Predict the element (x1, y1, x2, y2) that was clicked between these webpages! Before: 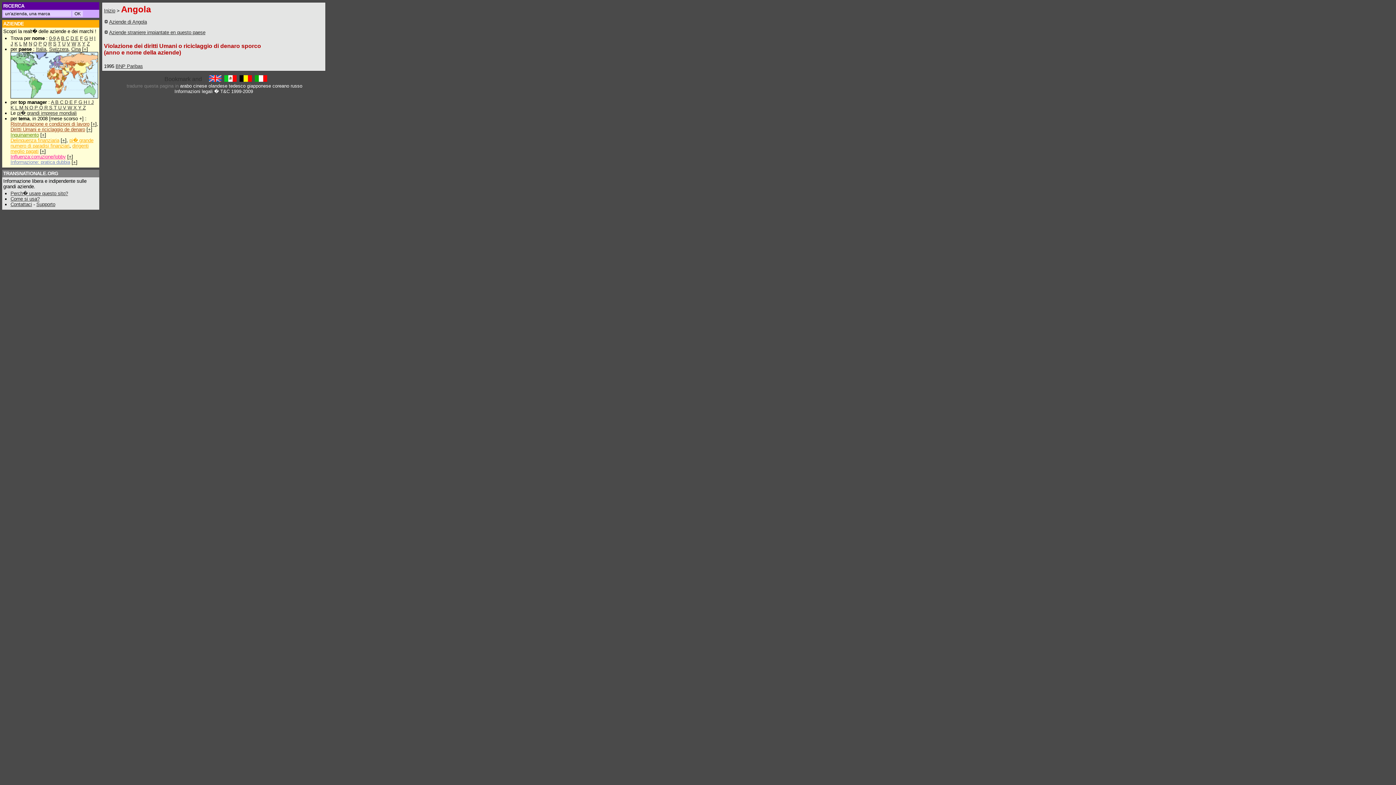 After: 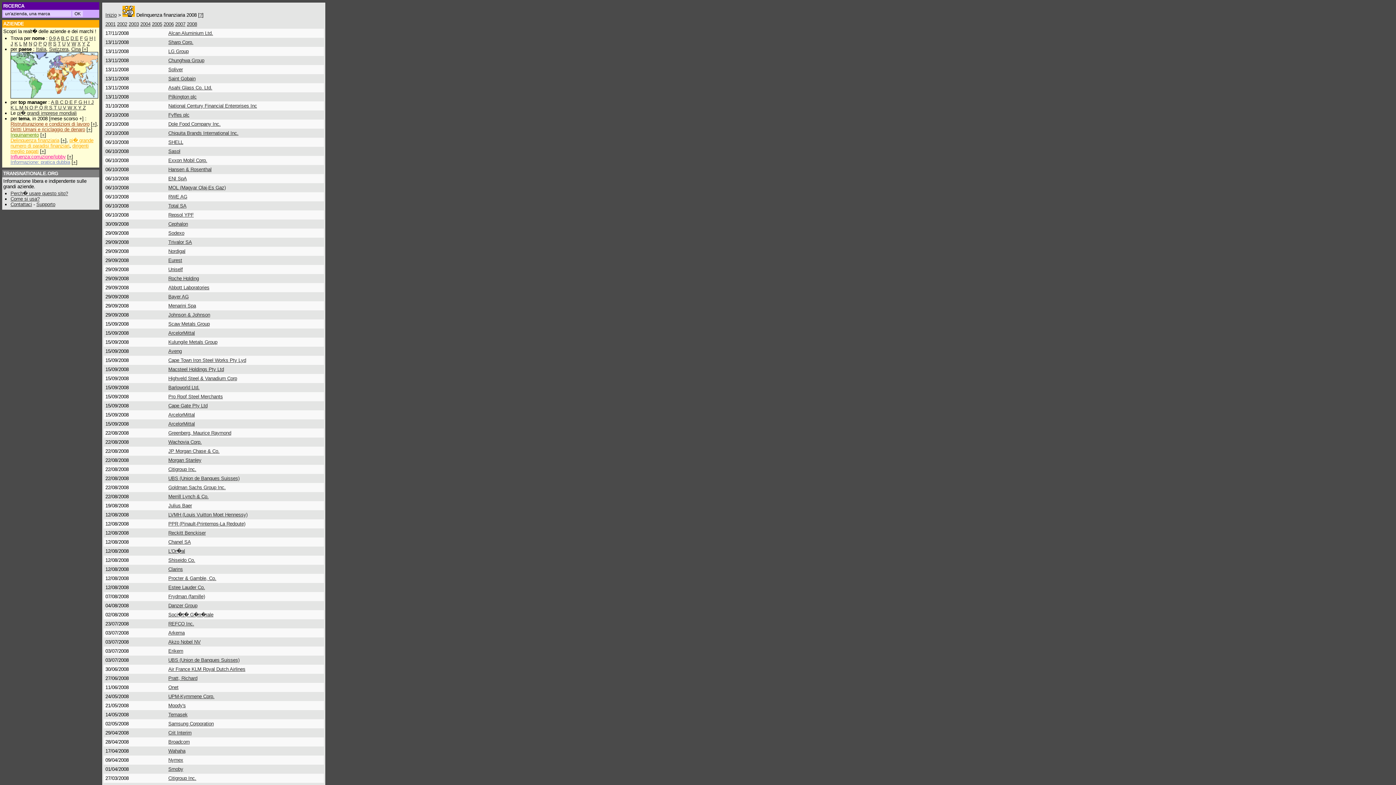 Action: bbox: (10, 137, 59, 143) label: Delinquenza finanziaria